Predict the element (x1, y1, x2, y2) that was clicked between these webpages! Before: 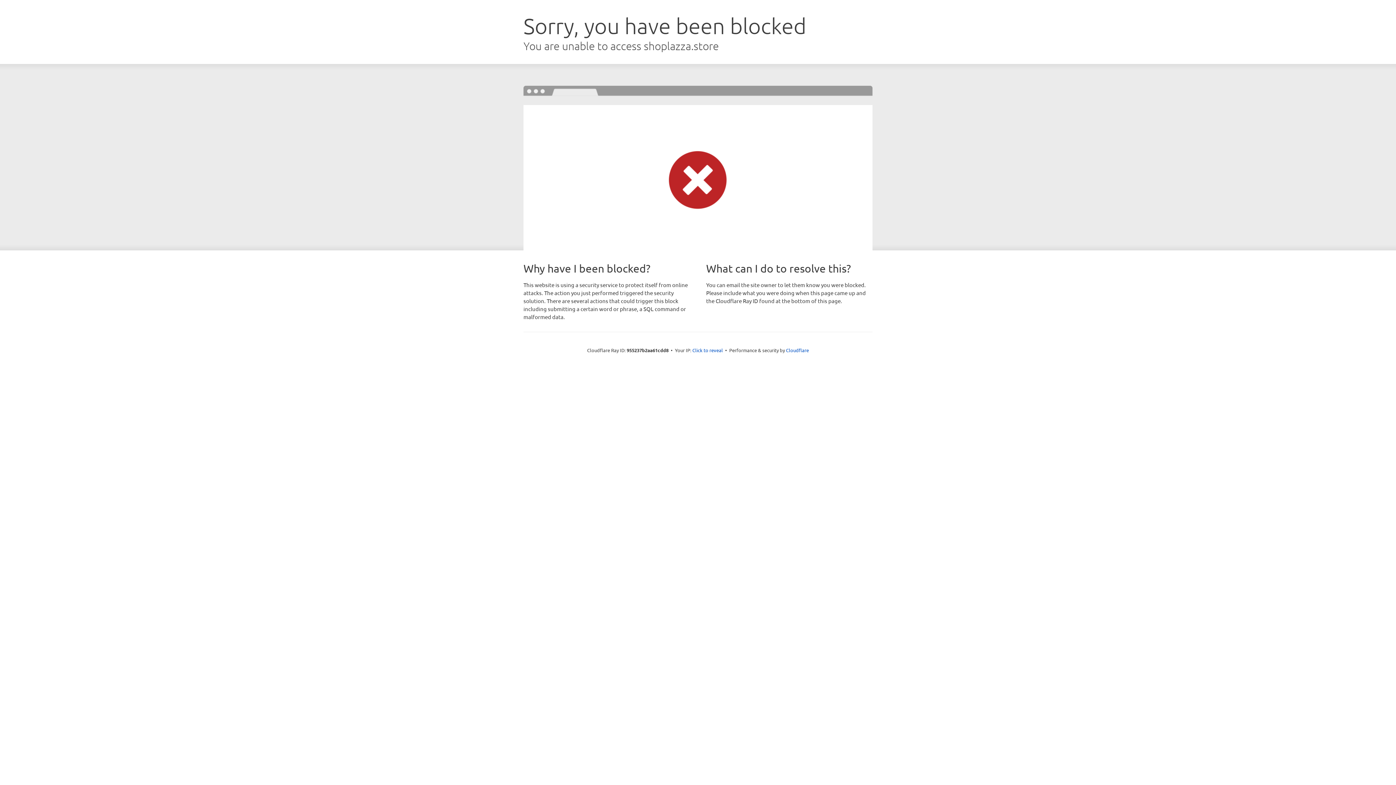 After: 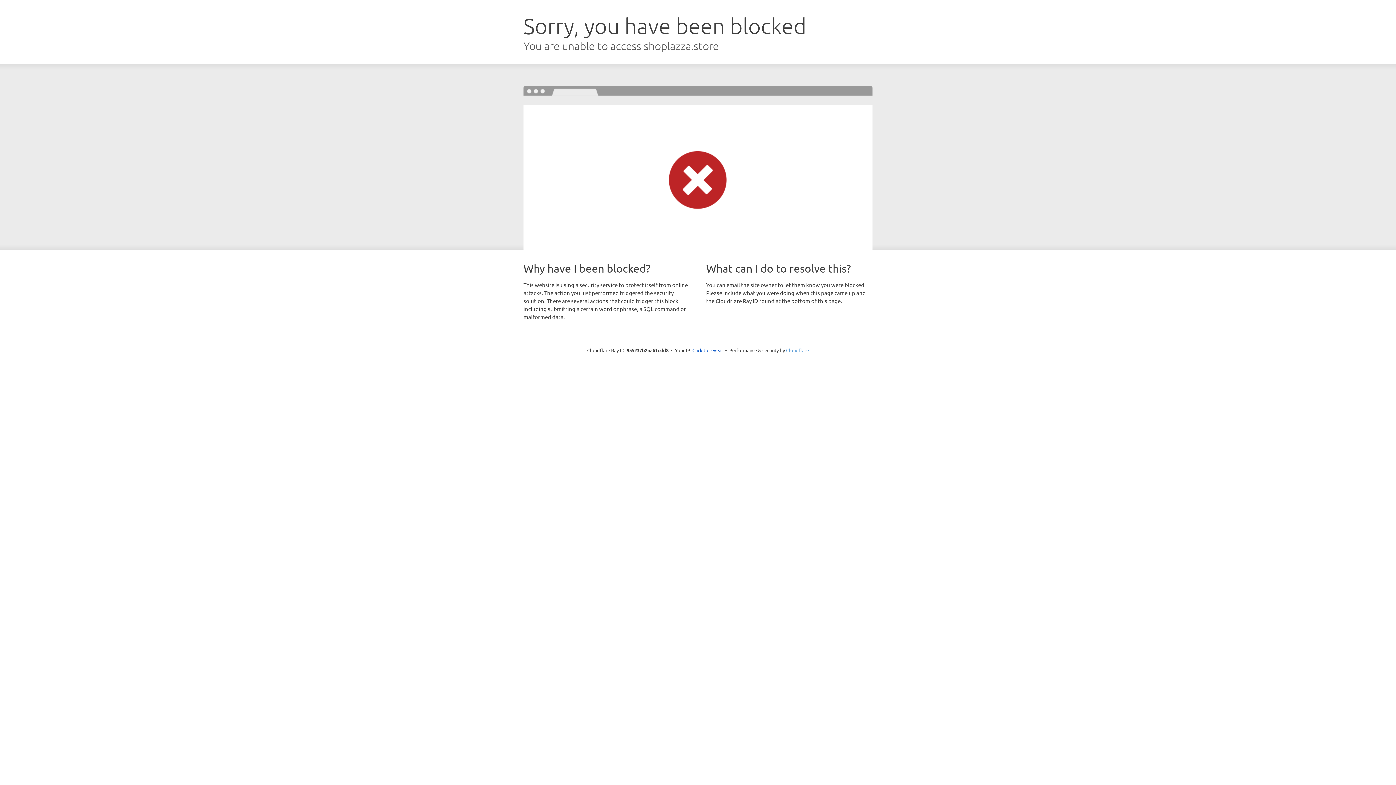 Action: bbox: (786, 347, 809, 353) label: Cloudflare